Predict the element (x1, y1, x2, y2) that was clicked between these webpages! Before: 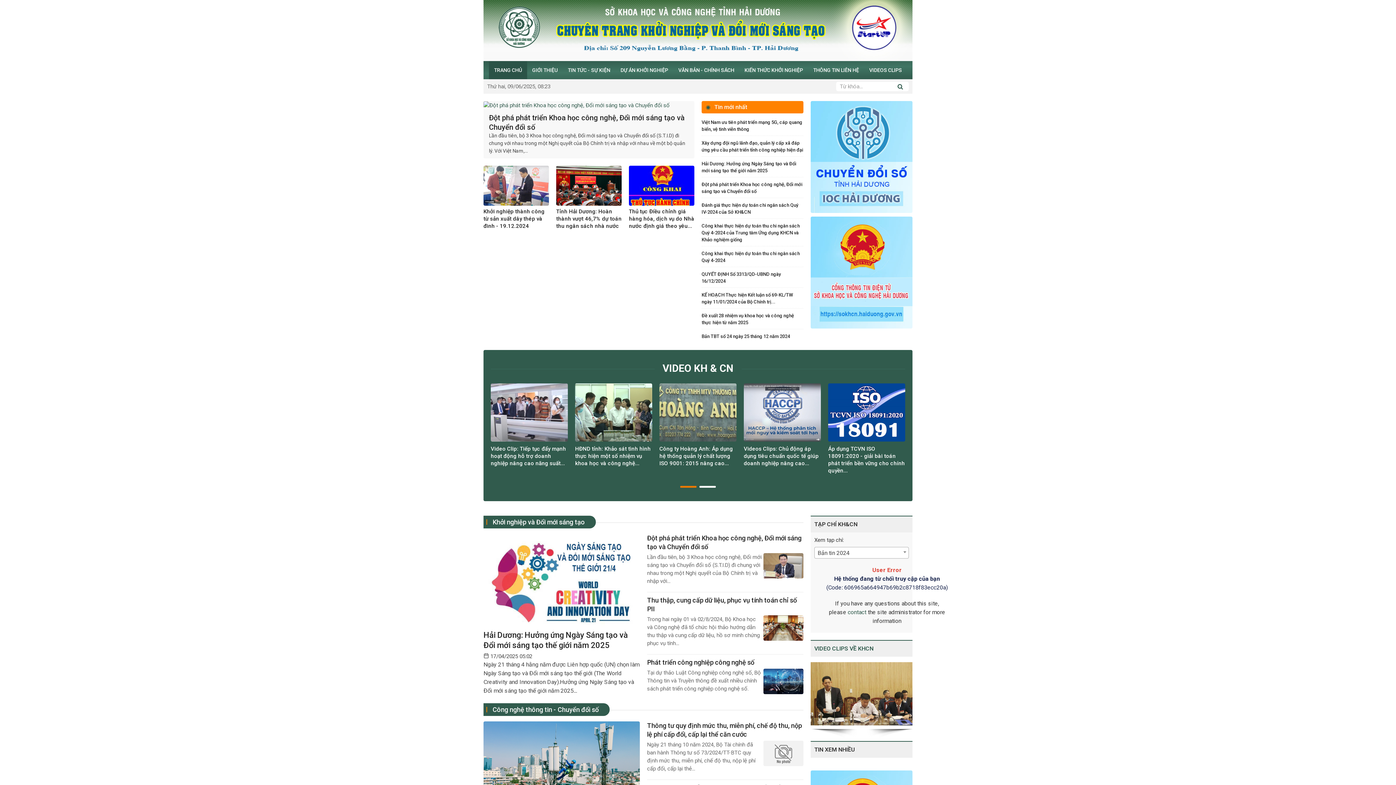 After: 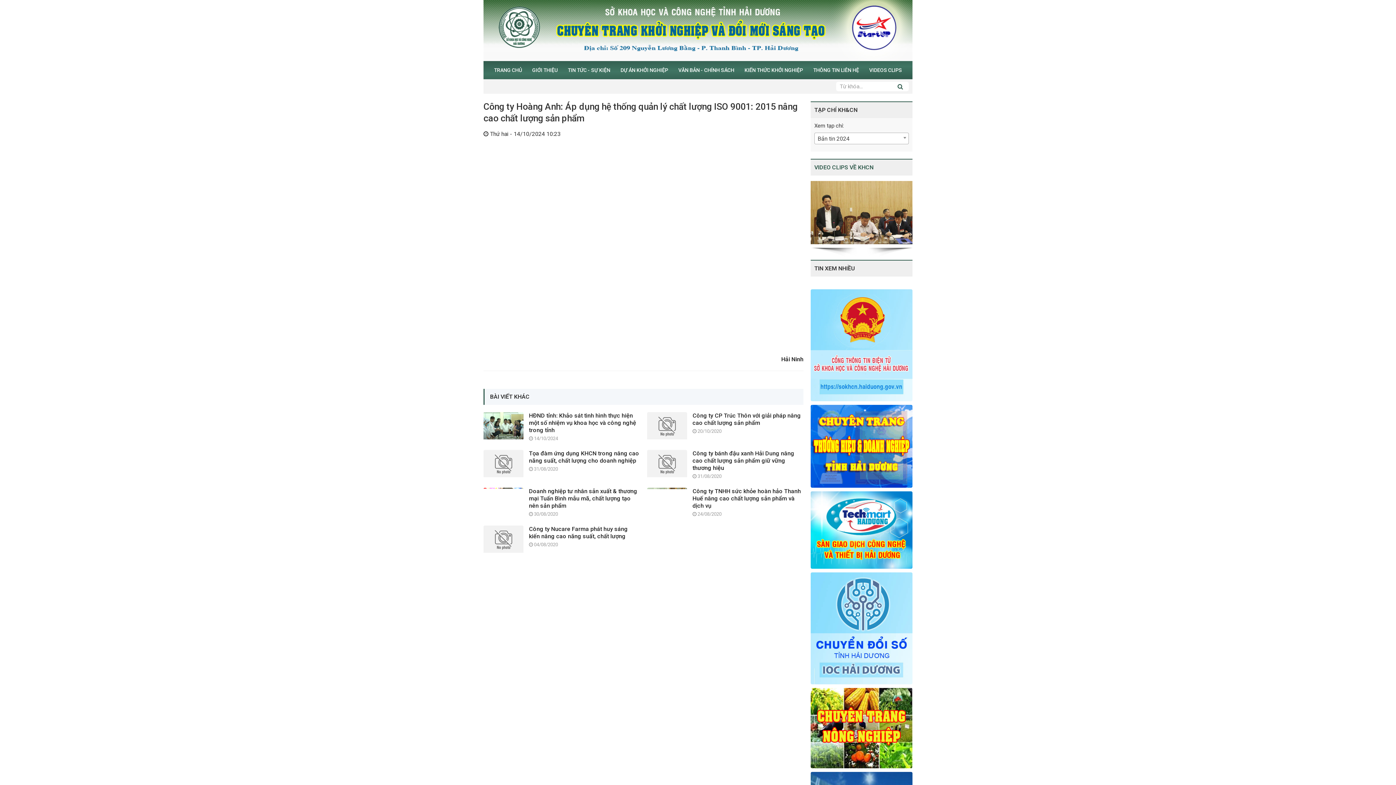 Action: bbox: (659, 383, 736, 441)